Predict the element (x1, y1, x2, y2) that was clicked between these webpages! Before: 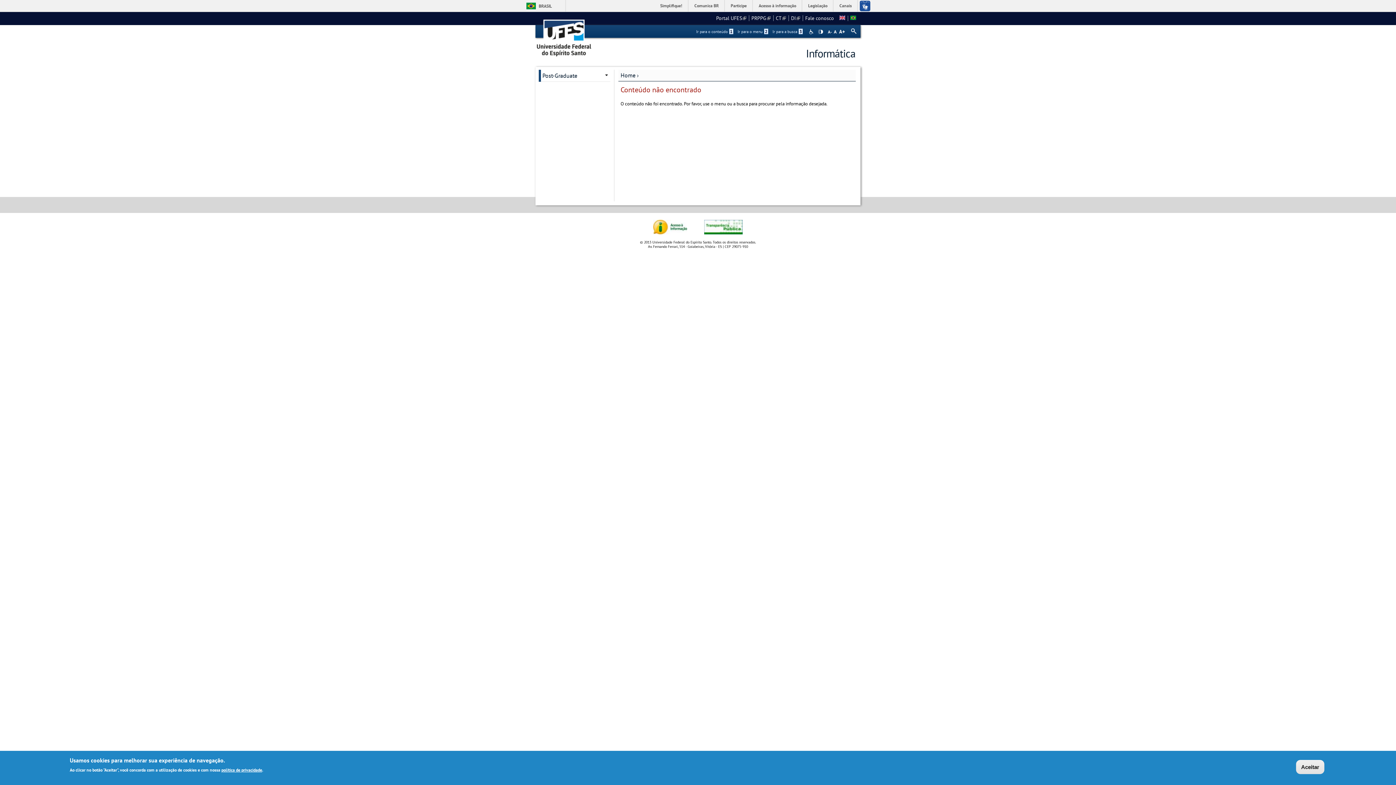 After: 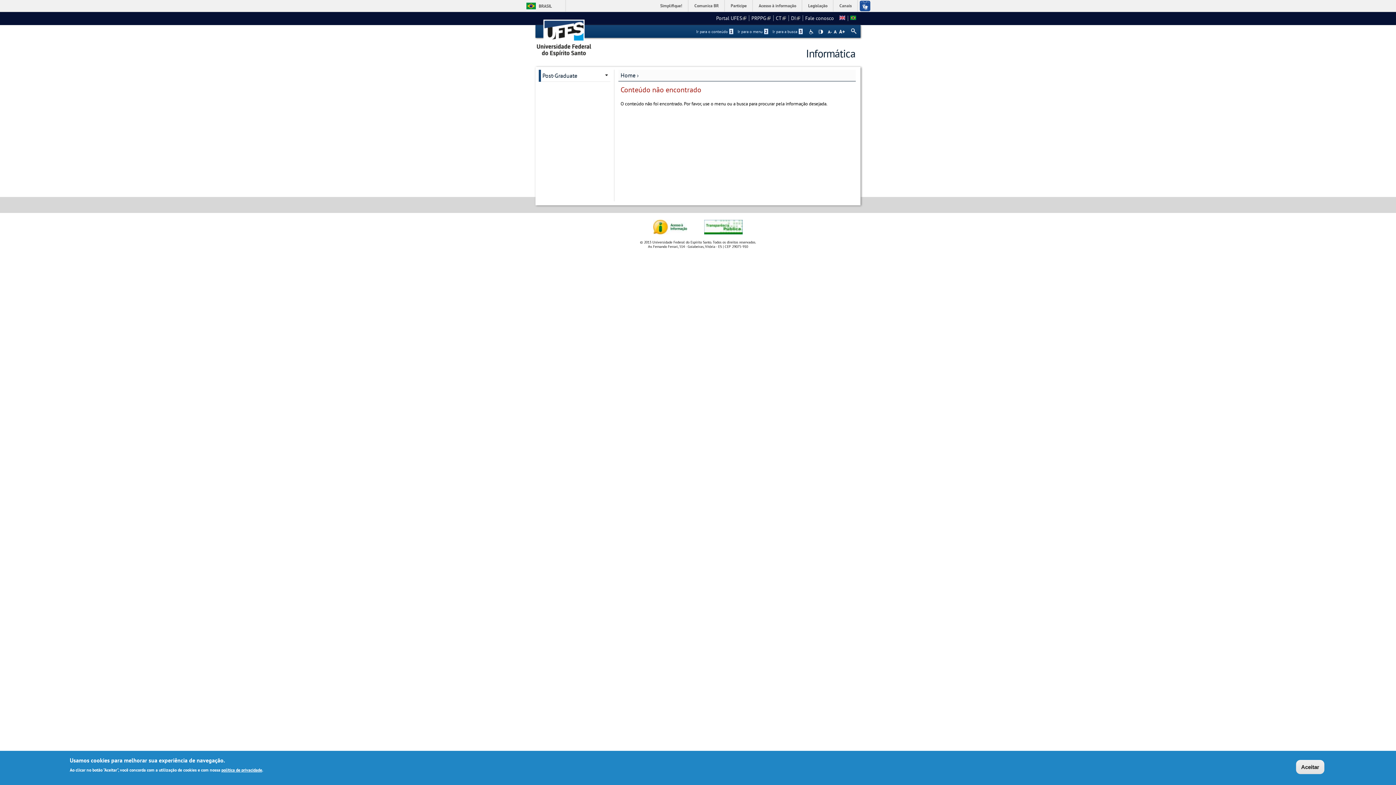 Action: bbox: (833, 29, 837, 33) label: A